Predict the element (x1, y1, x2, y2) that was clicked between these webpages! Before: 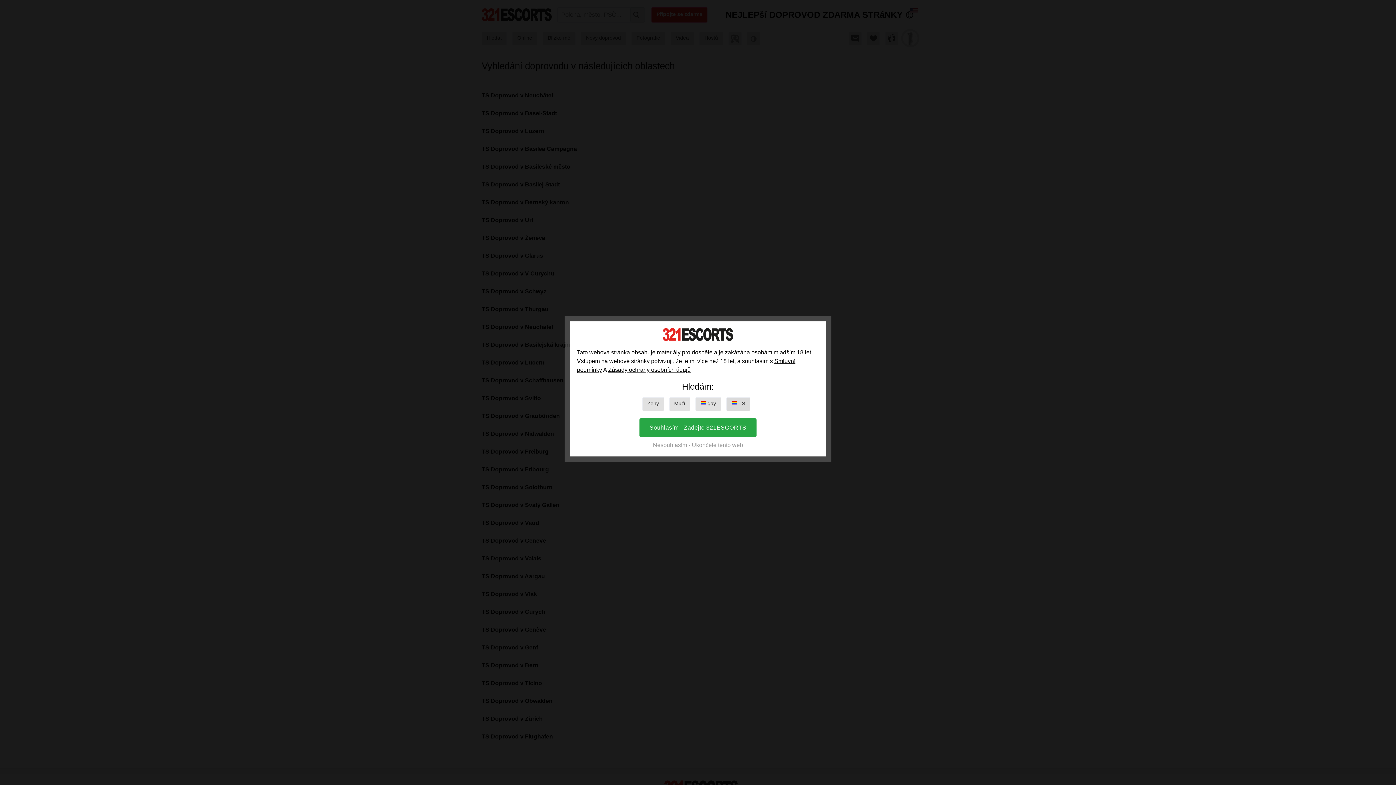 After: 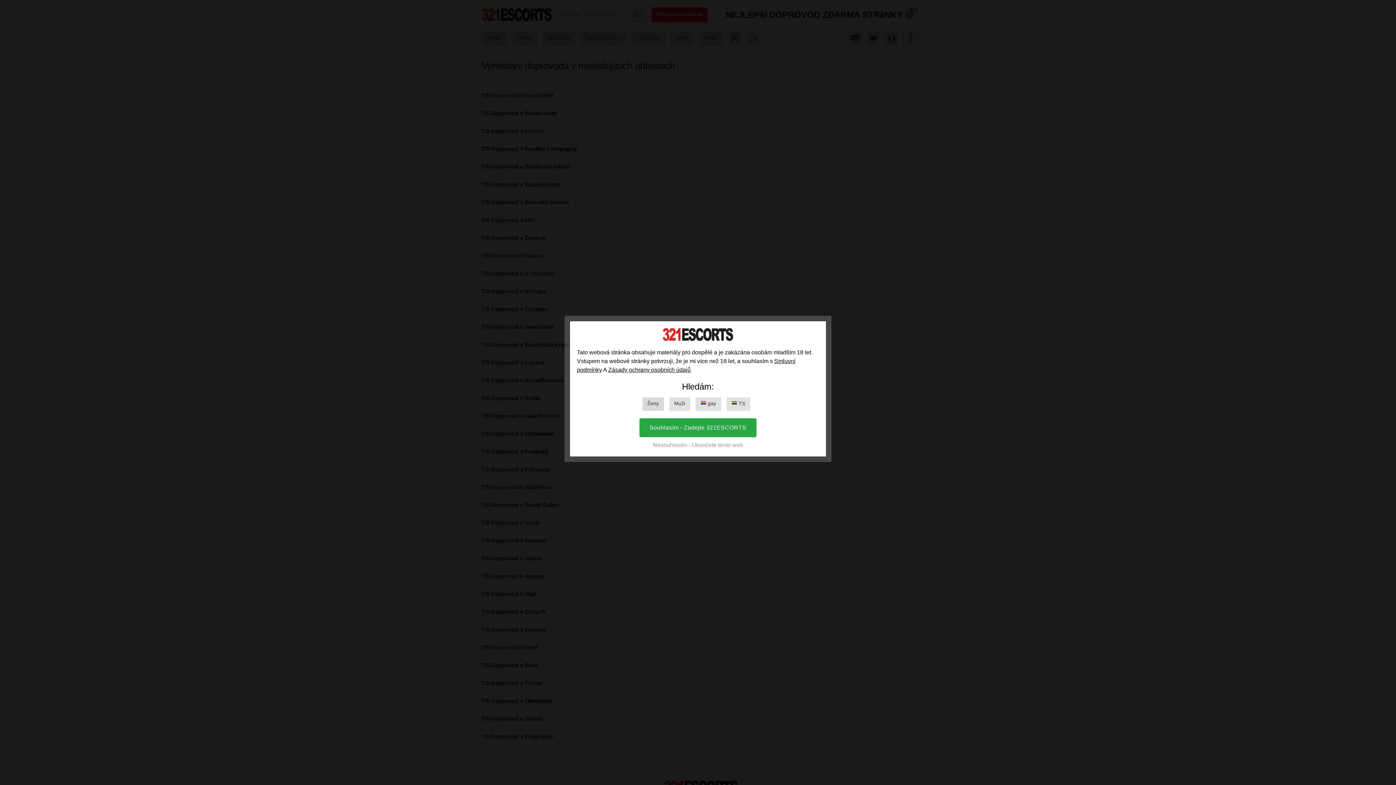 Action: label: Ženy bbox: (642, 397, 664, 411)